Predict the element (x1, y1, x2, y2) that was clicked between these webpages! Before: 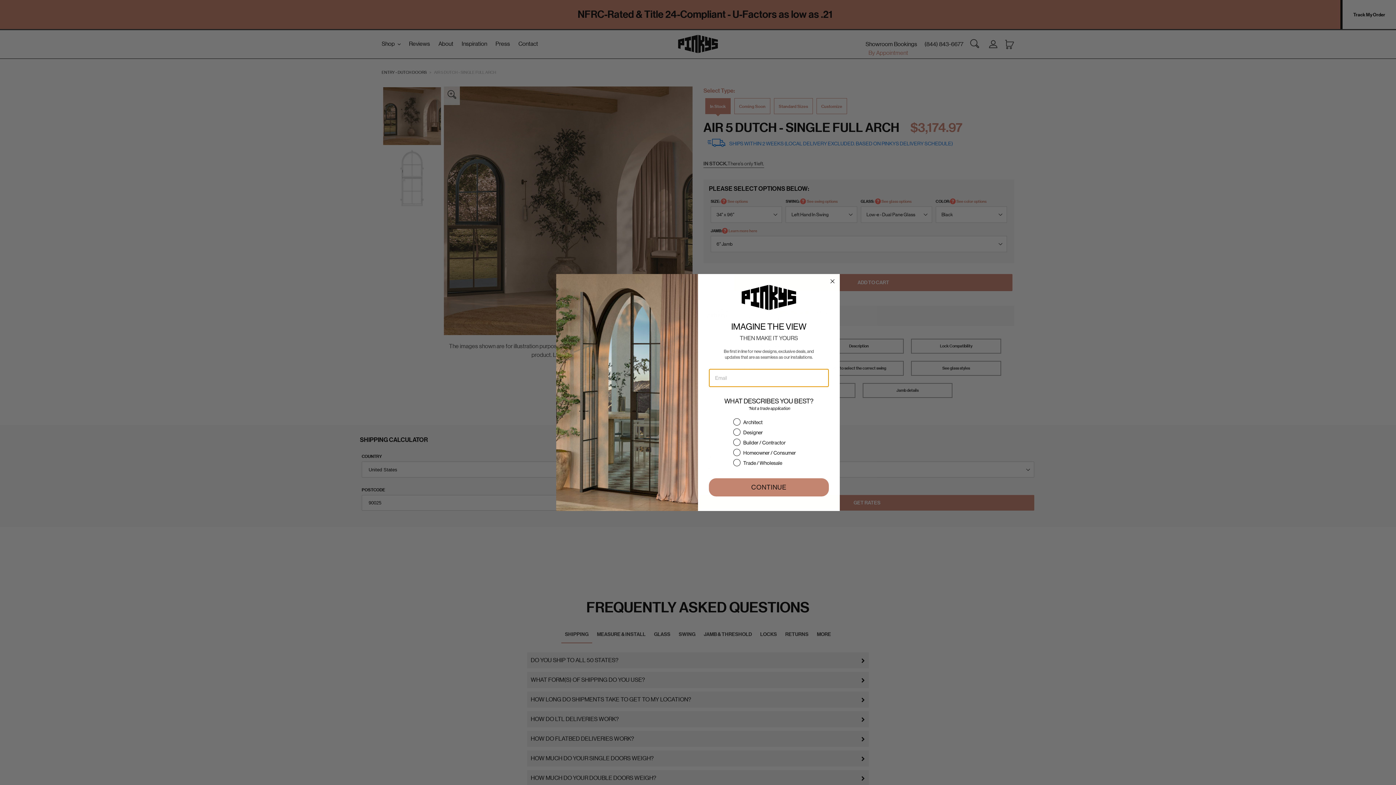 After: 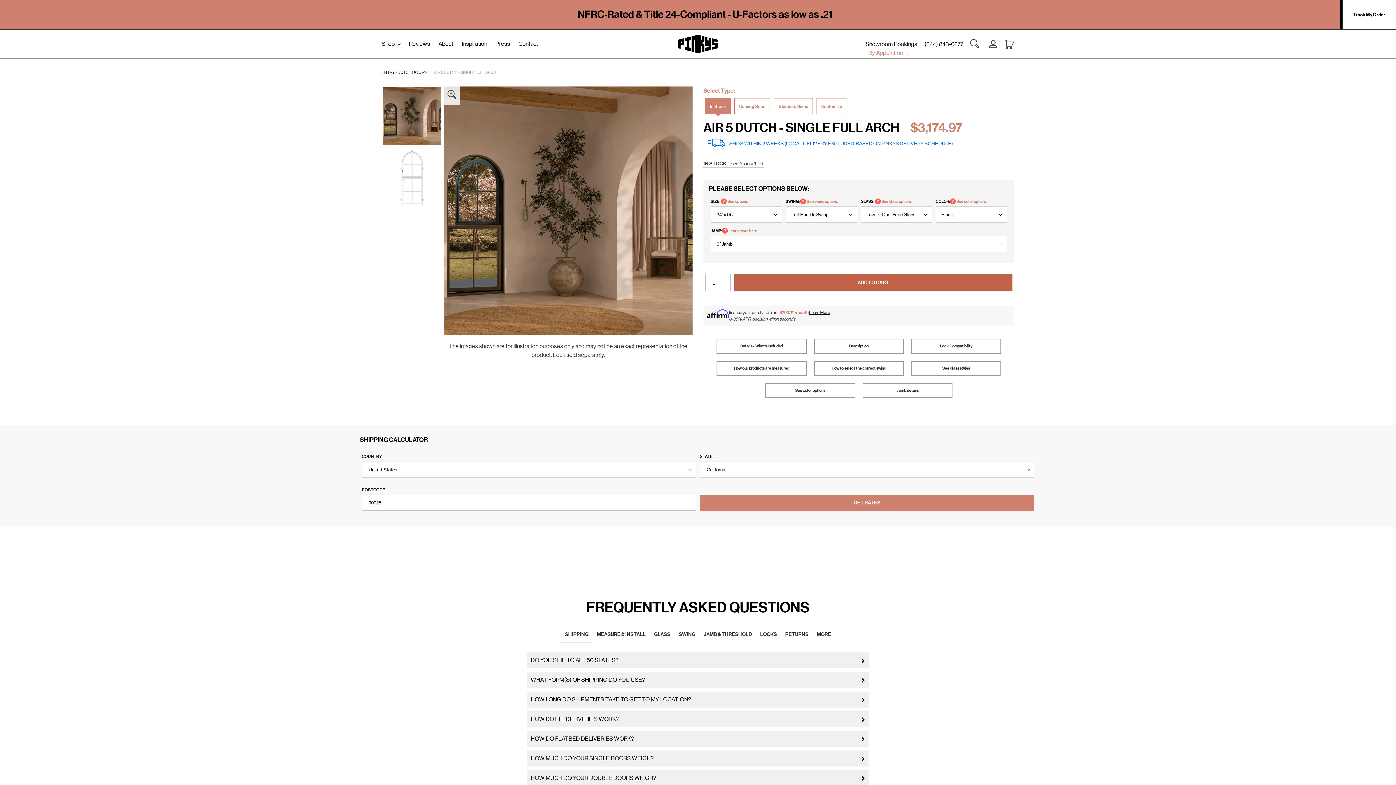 Action: label: Close dialog bbox: (828, 277, 837, 285)